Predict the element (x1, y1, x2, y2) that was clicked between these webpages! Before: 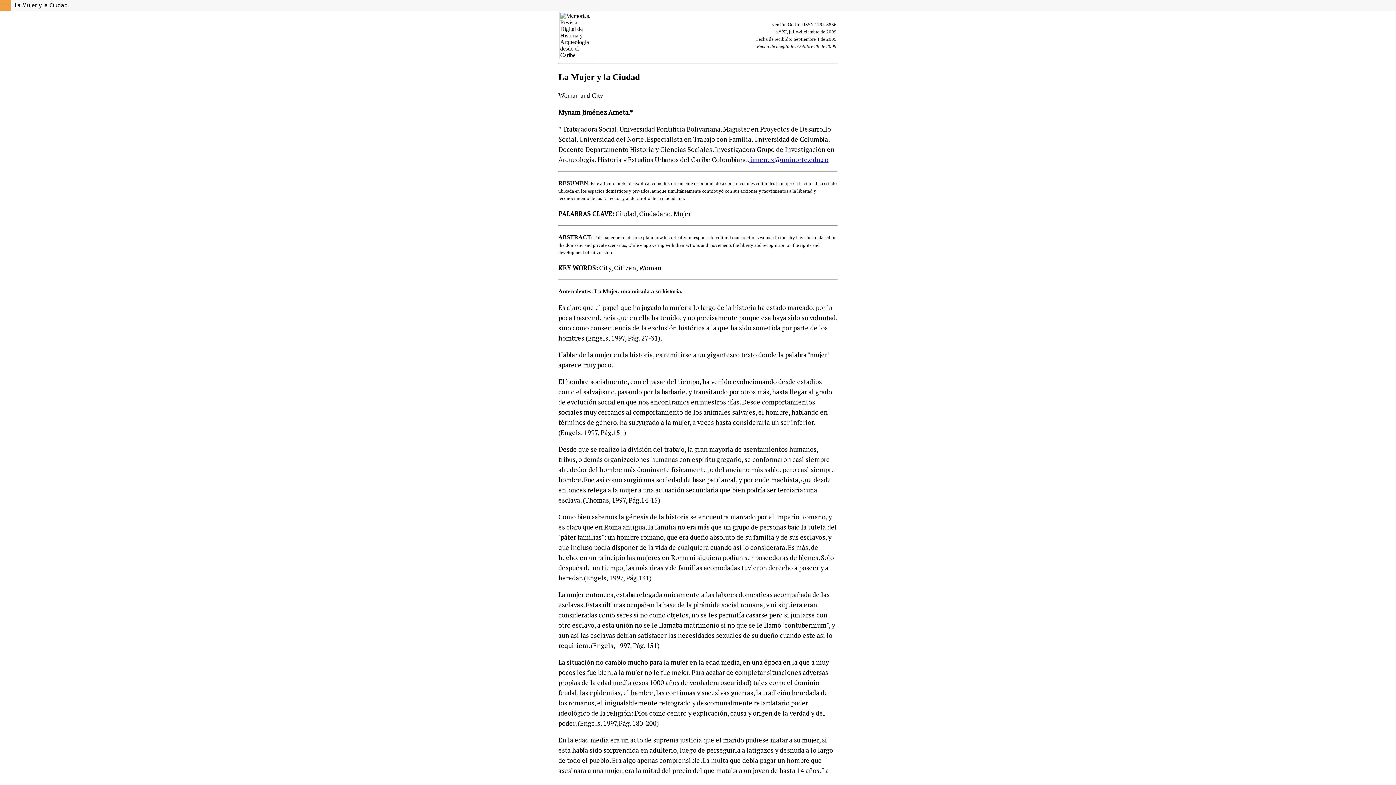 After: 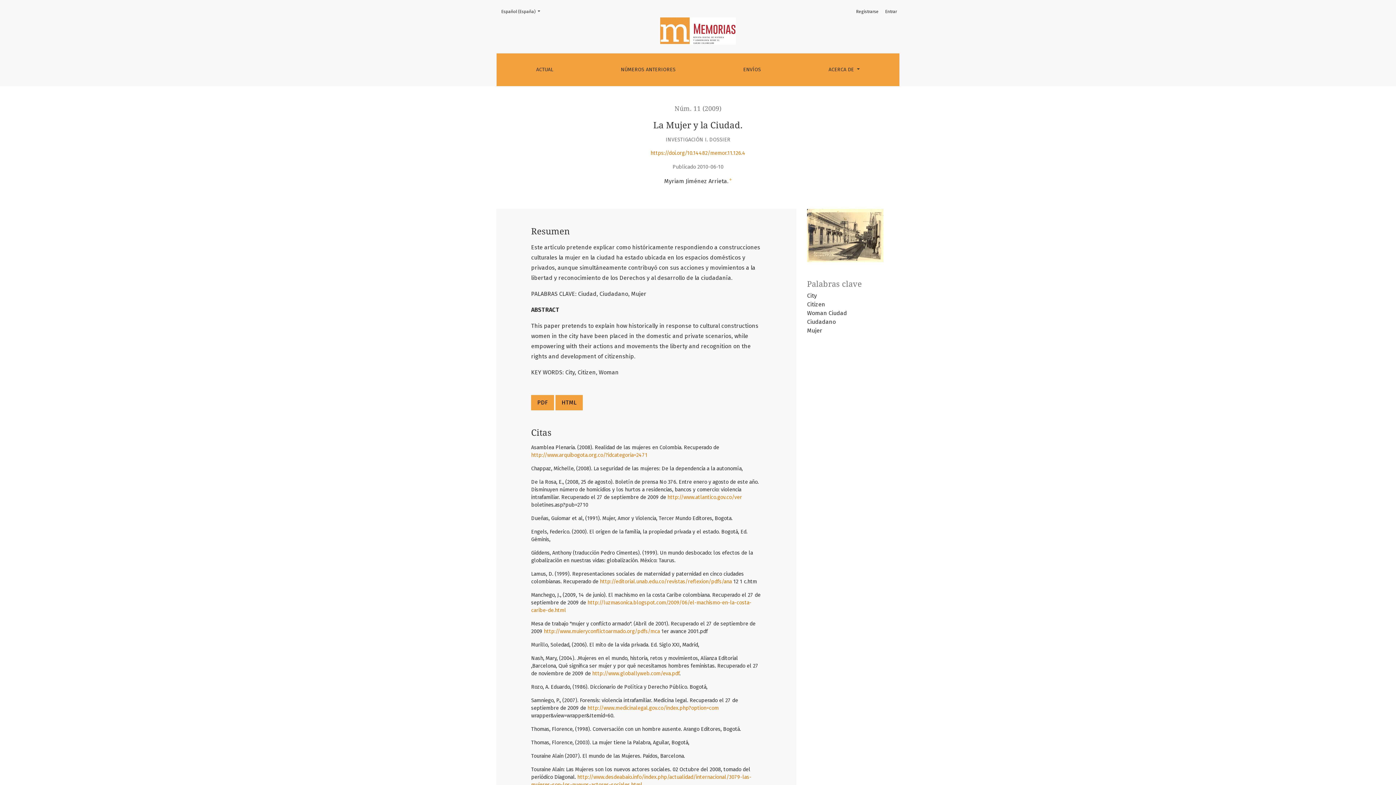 Action: label: Volver a los detalles del artículo bbox: (0, 0, 10, 10)